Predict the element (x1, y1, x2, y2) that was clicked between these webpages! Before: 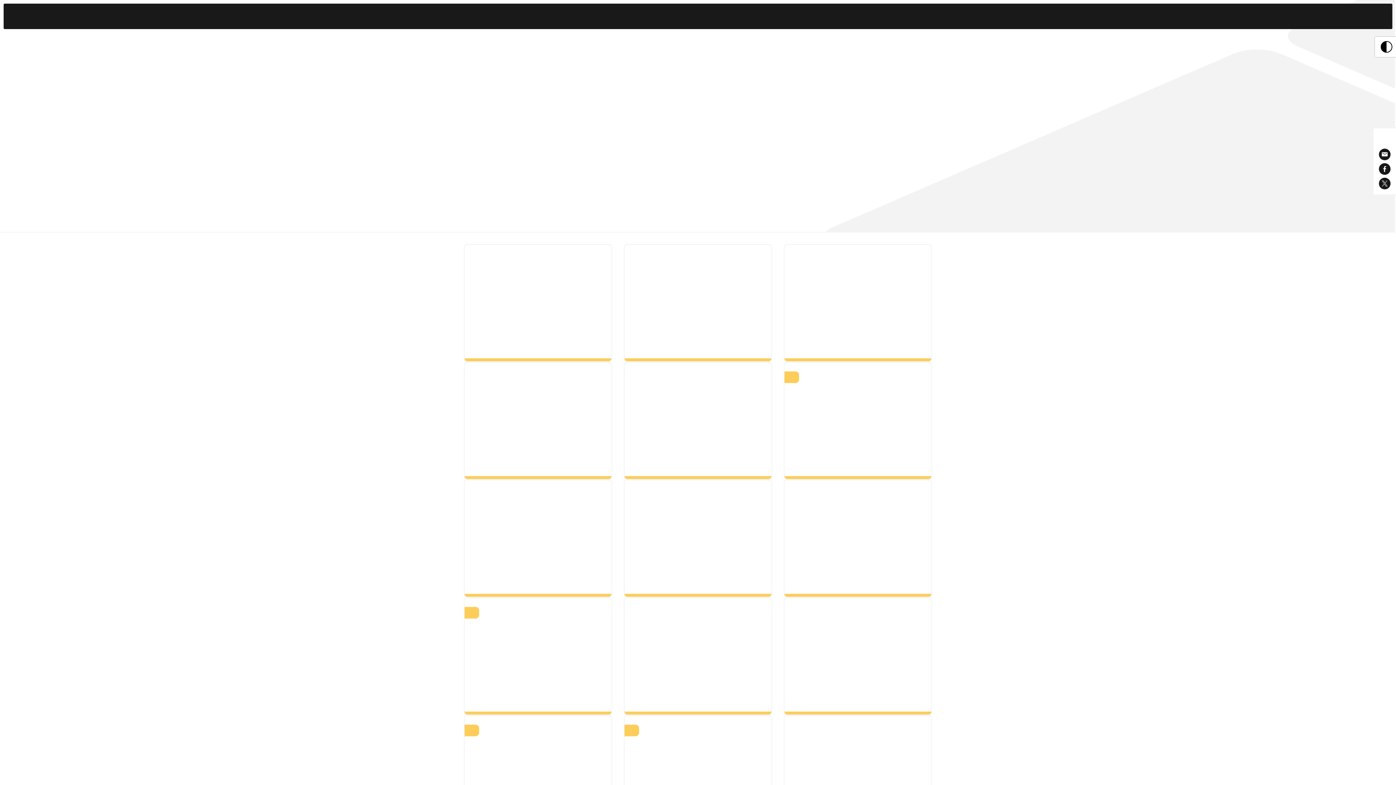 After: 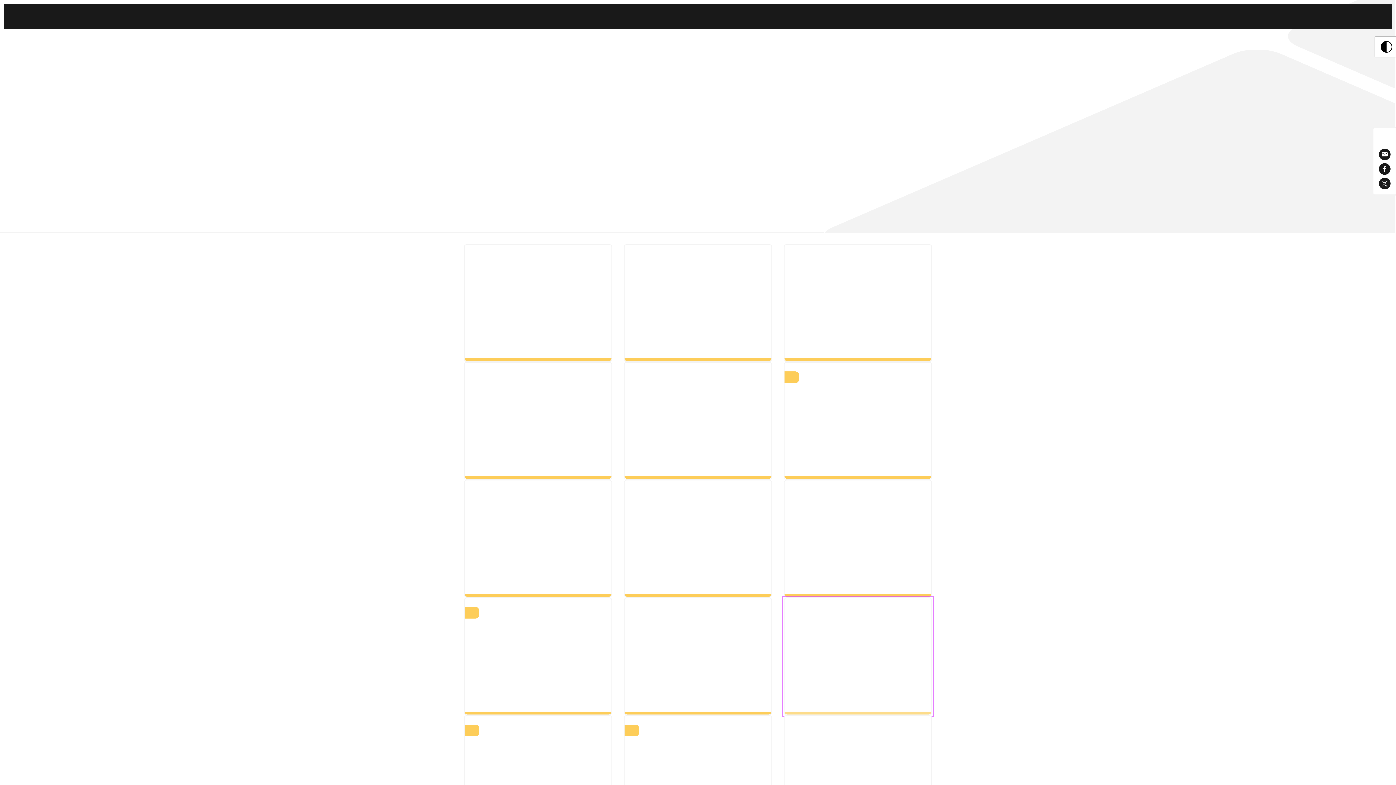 Action: bbox: (784, 597, 932, 715) label: Fall prevention  

Everything about fall prevention in one place.